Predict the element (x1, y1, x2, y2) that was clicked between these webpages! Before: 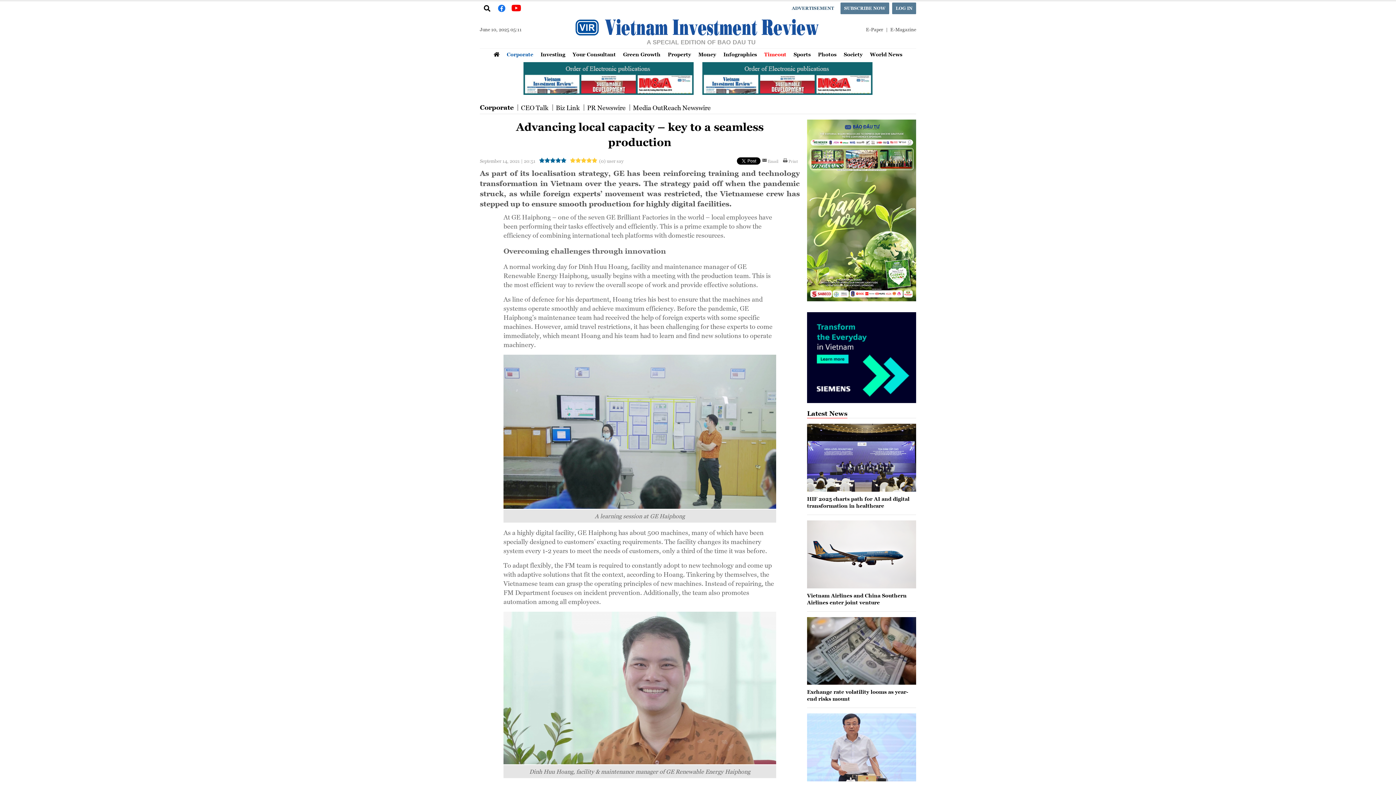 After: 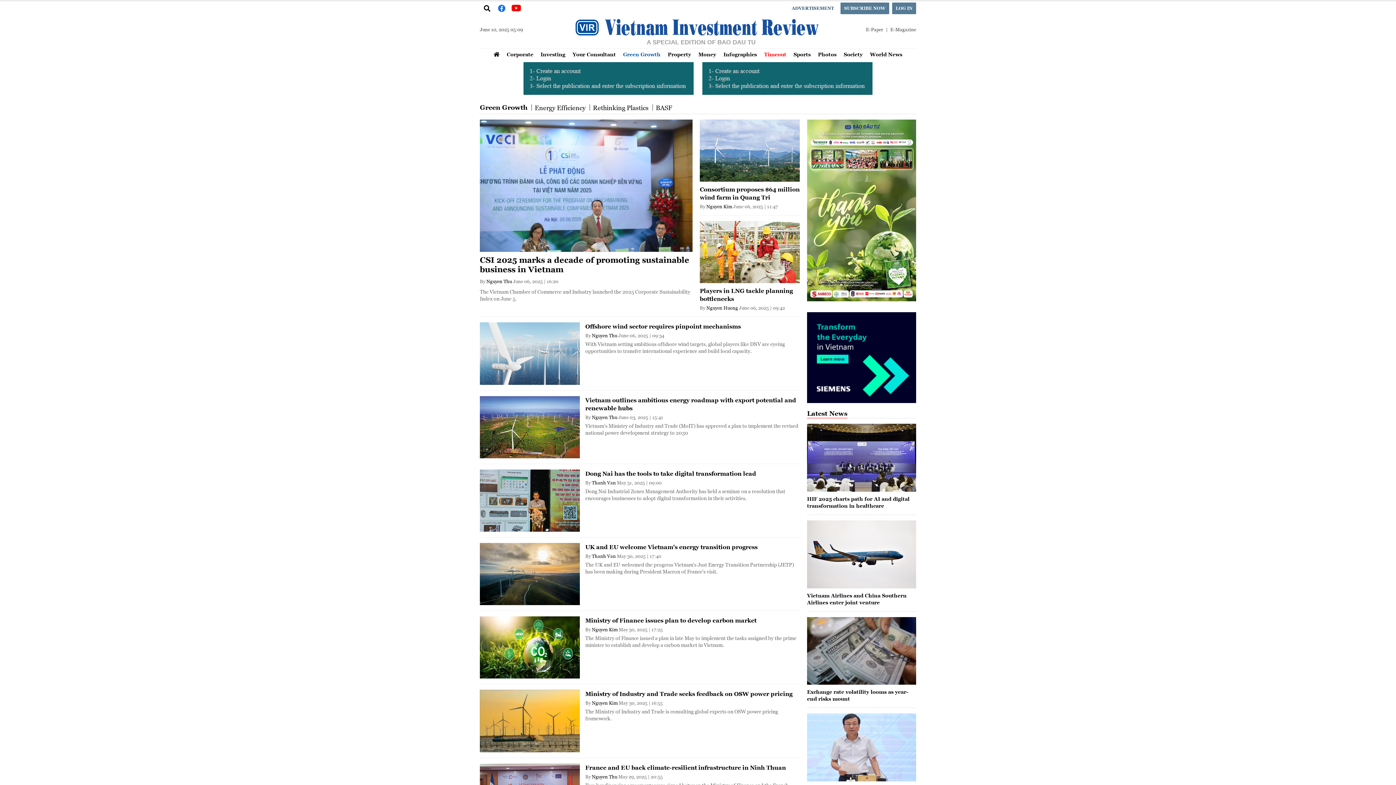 Action: bbox: (619, 48, 664, 60) label: Green Growth